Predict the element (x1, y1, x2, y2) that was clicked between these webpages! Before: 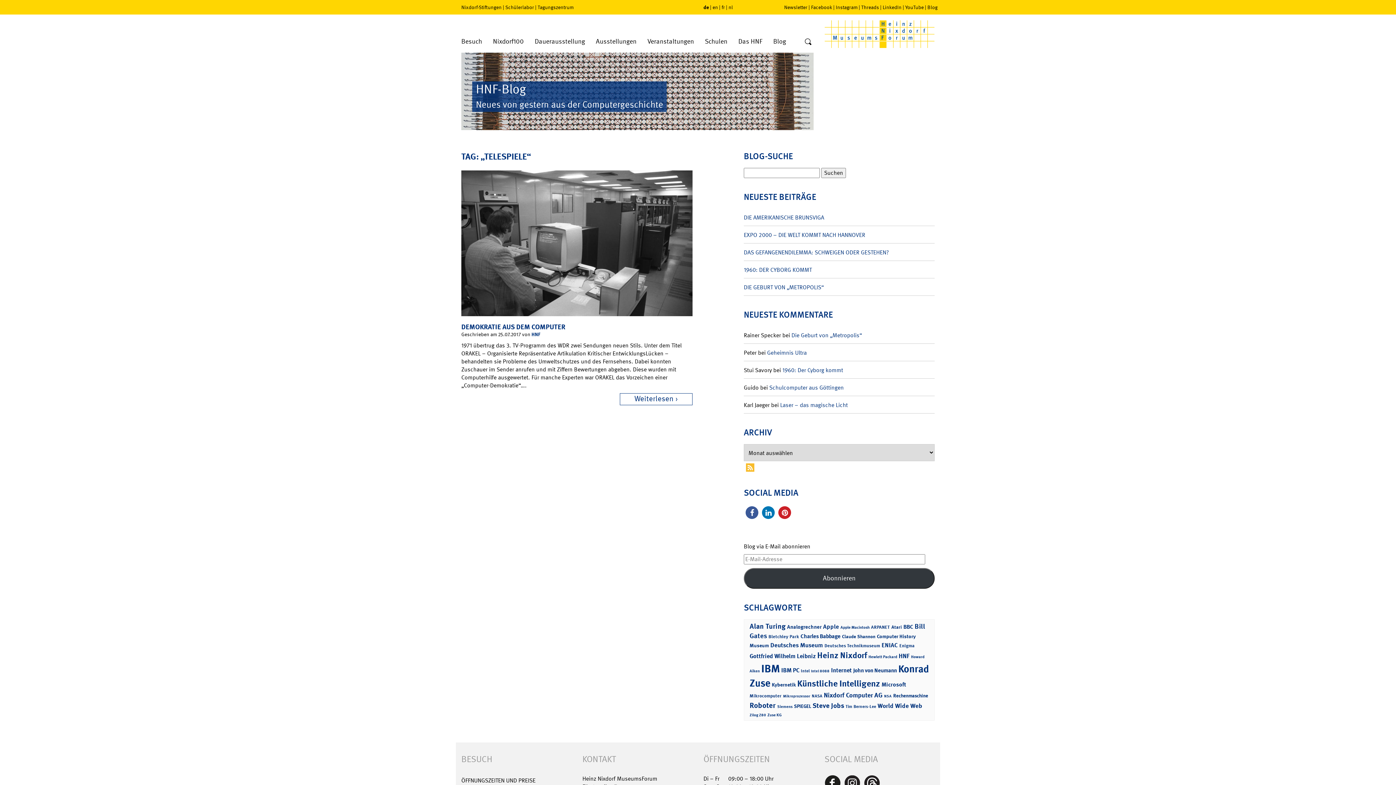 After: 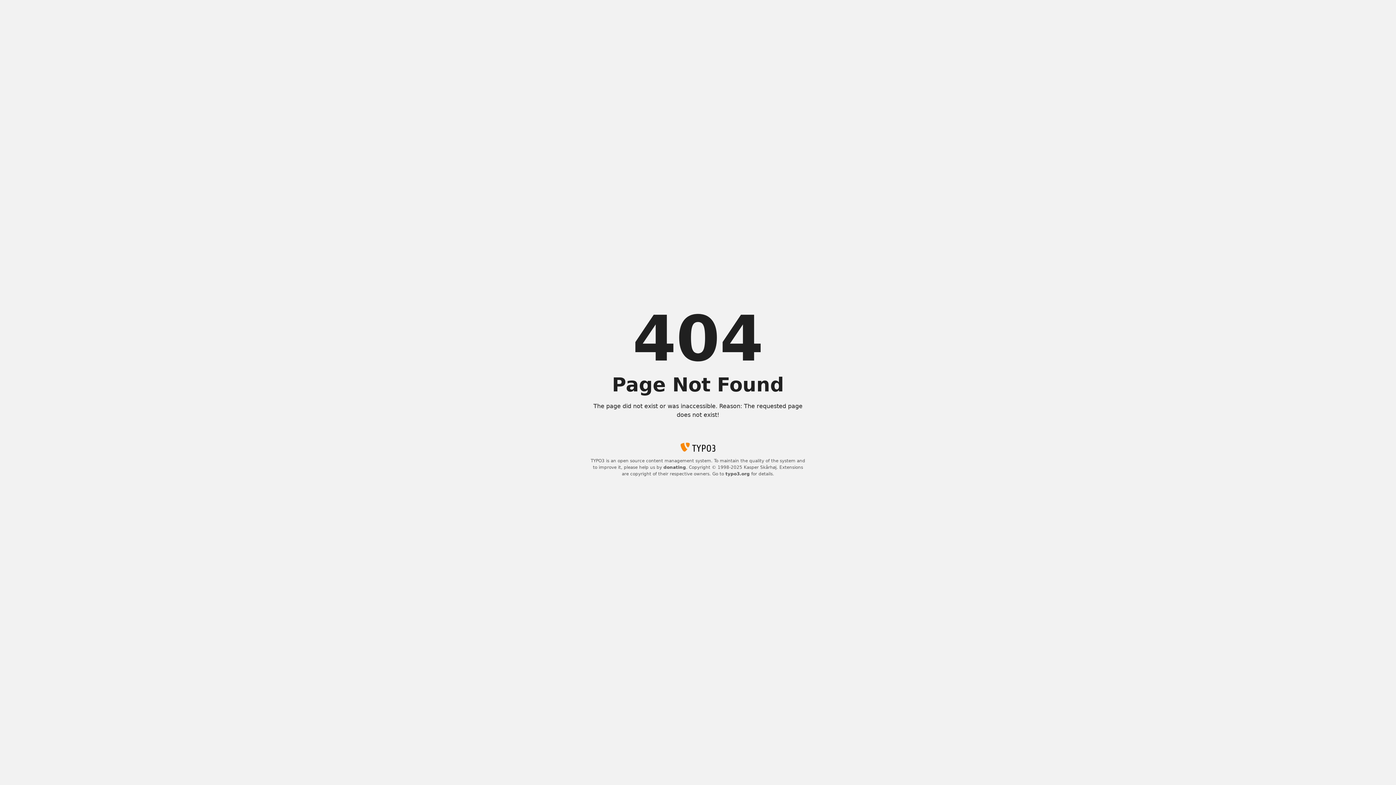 Action: bbox: (927, 4, 937, 10) label: Blog